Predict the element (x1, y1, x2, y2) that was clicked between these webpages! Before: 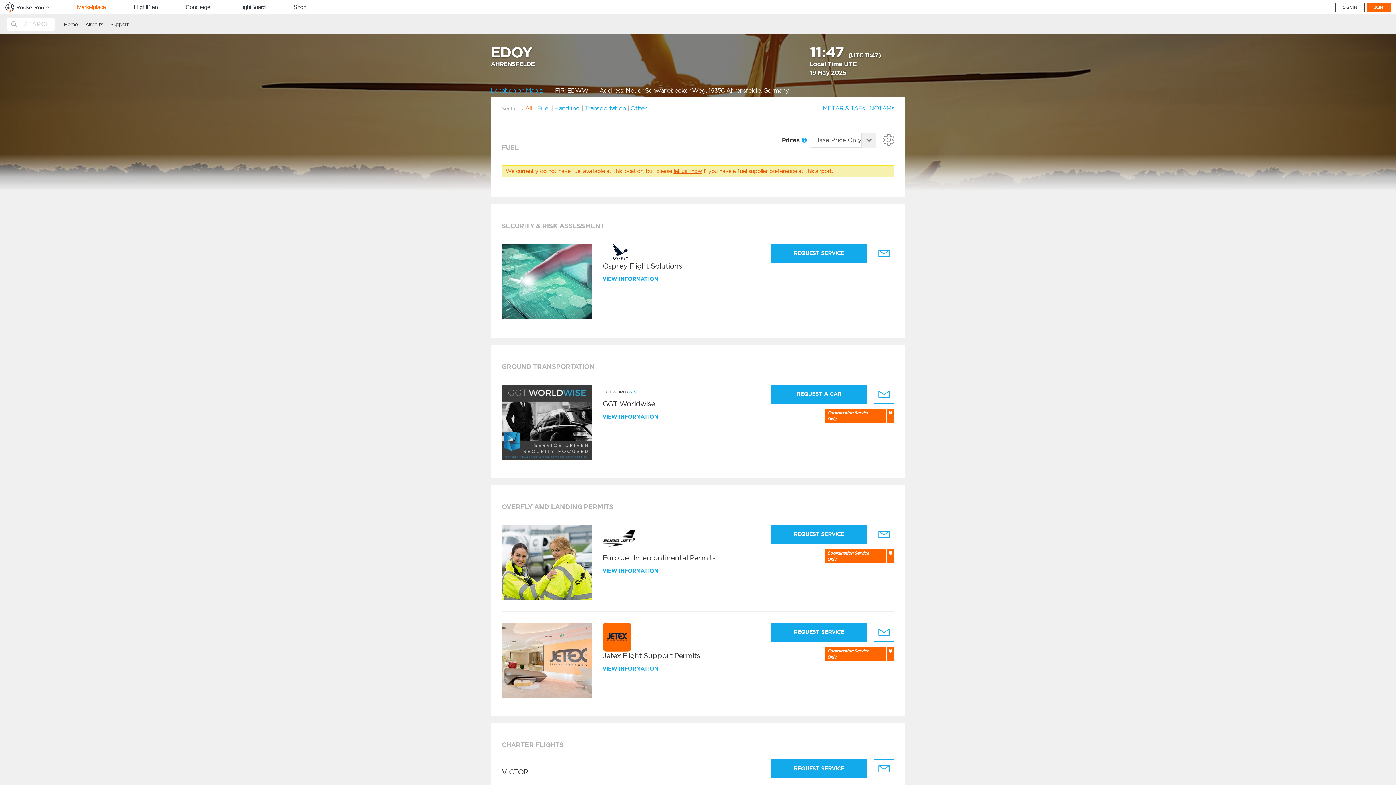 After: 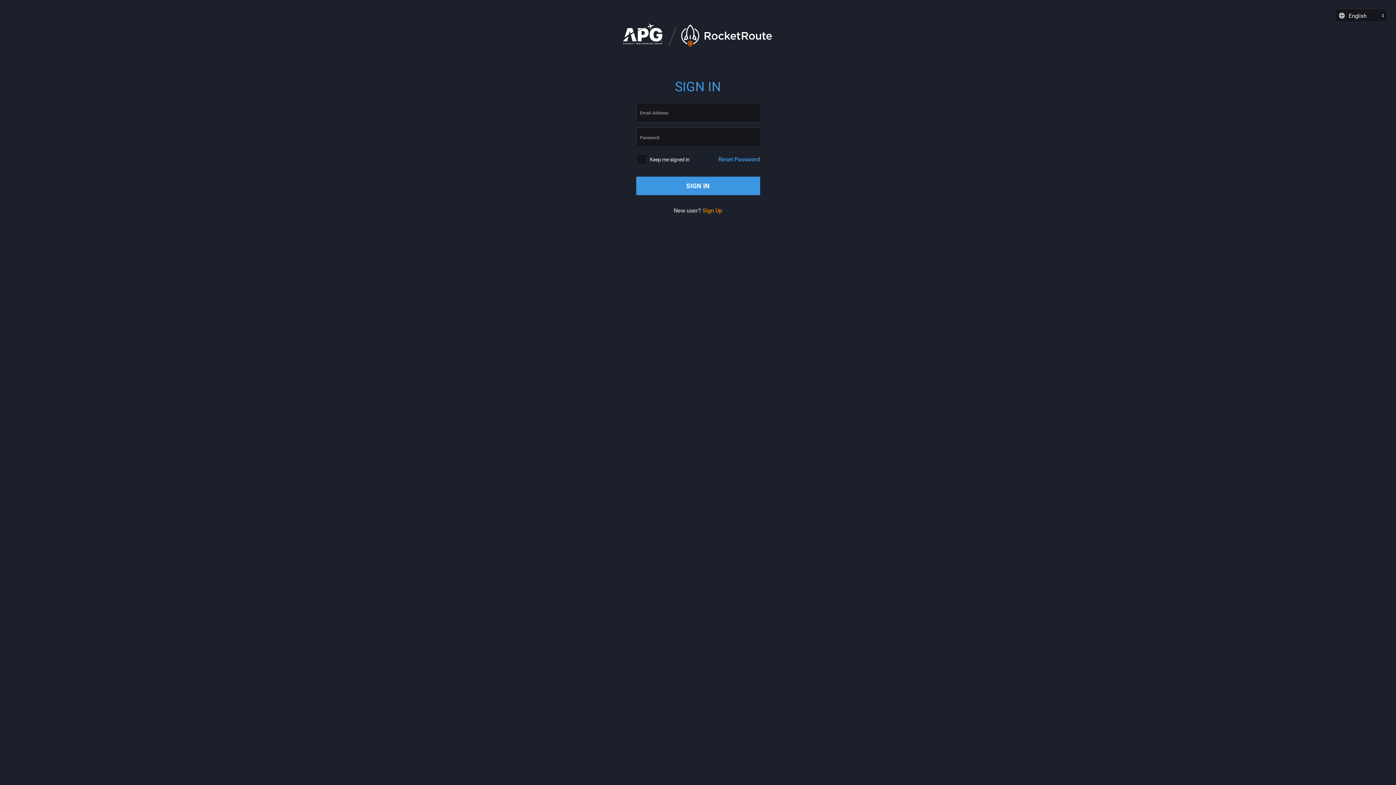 Action: bbox: (1335, 2, 1365, 12) label: SIGN IN